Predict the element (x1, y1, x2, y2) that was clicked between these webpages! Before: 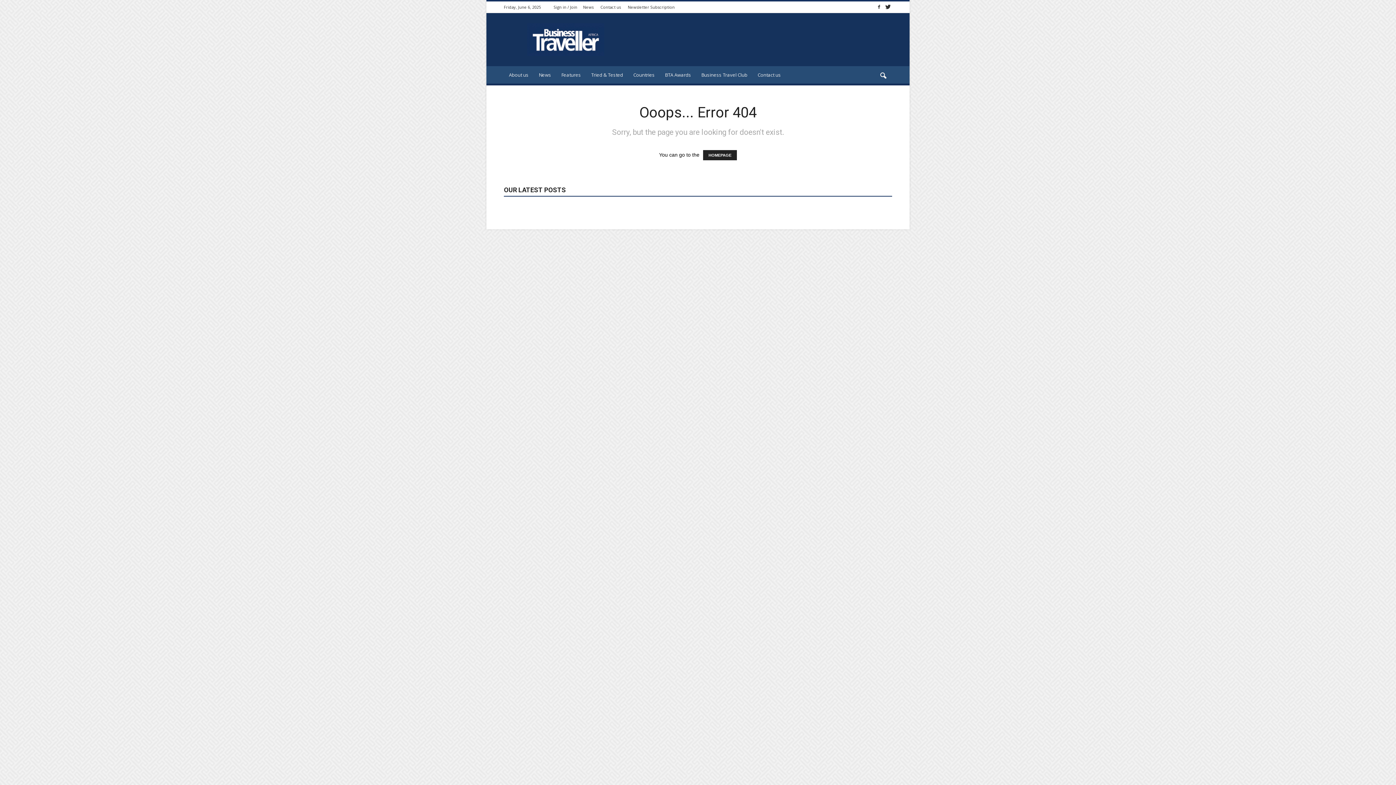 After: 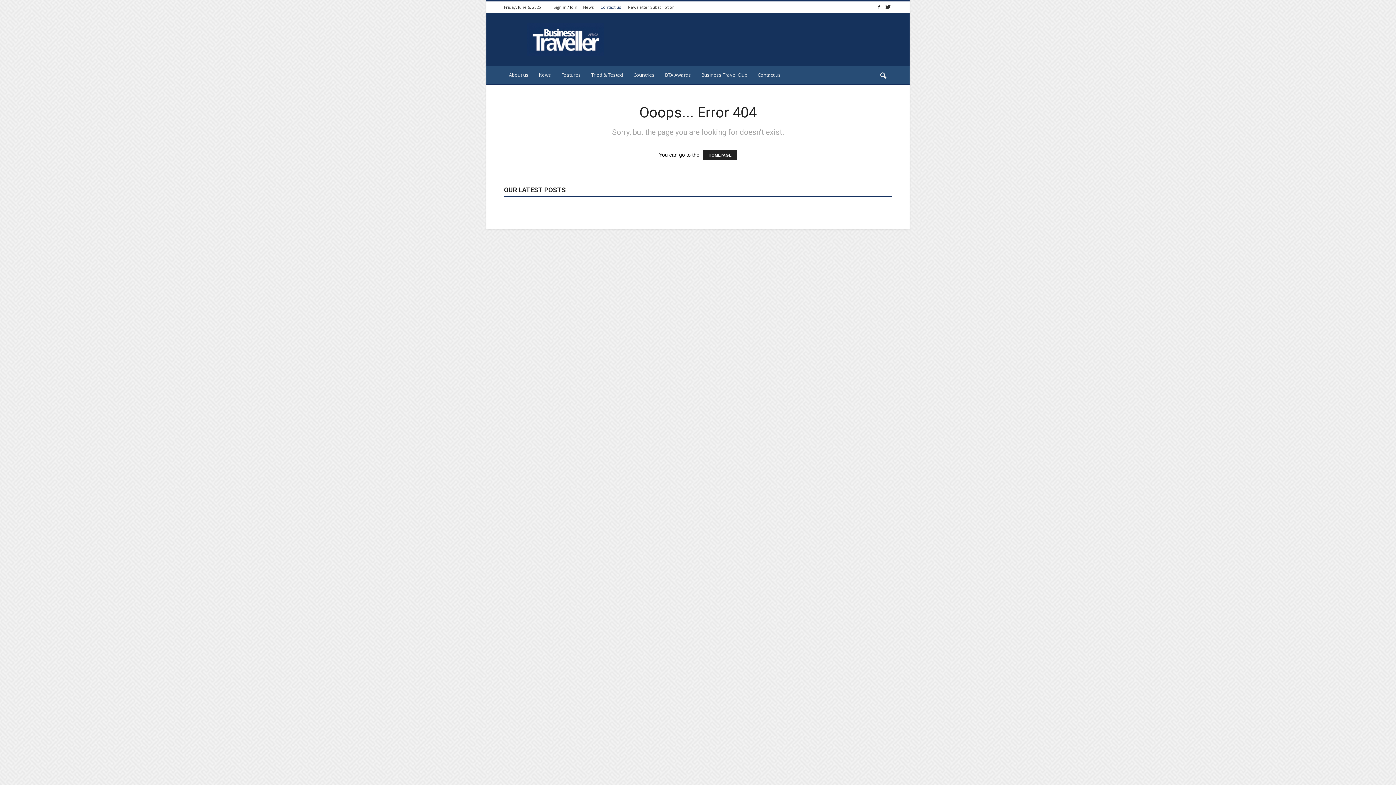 Action: bbox: (600, 4, 621, 9) label: Contact us